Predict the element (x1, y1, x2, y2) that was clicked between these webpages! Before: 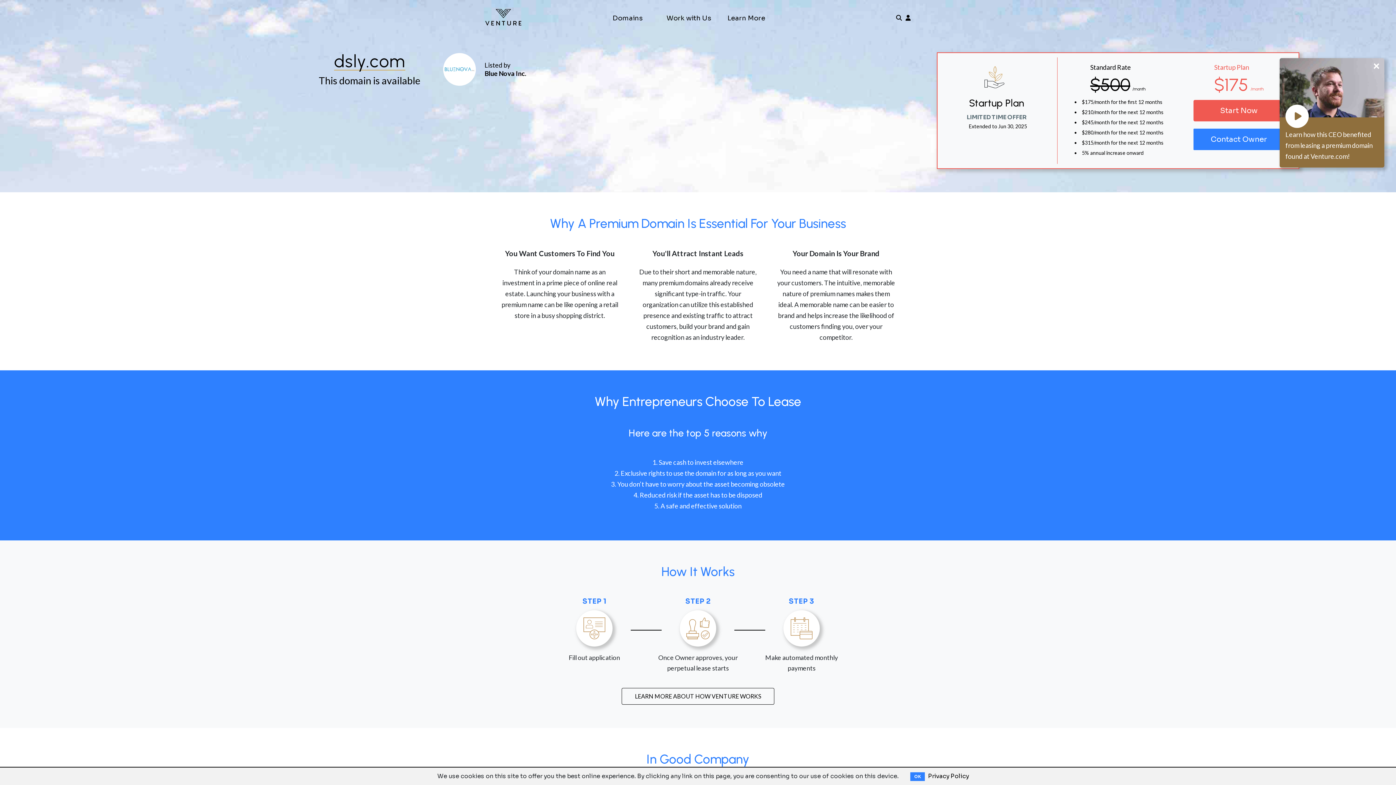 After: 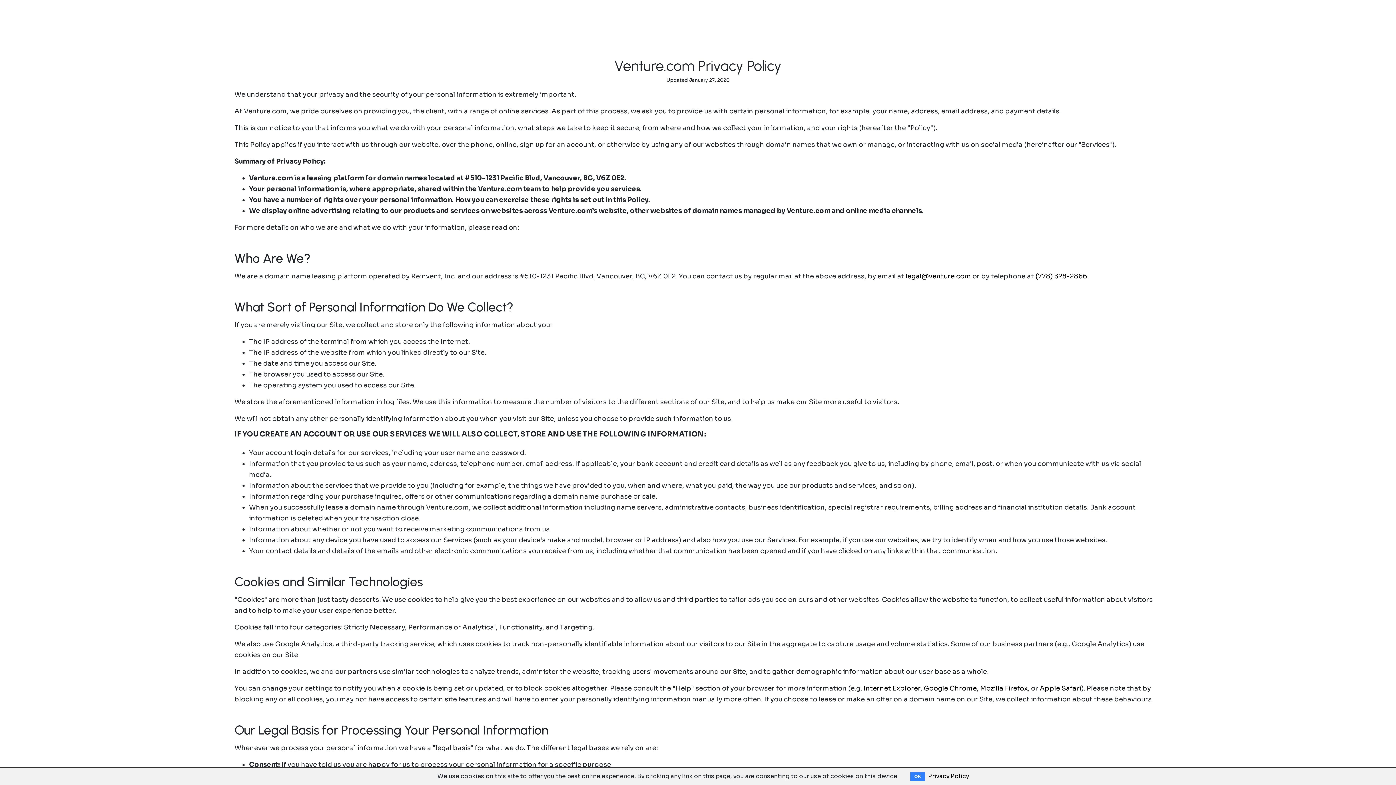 Action: bbox: (928, 772, 969, 780) label: Privacy Policy